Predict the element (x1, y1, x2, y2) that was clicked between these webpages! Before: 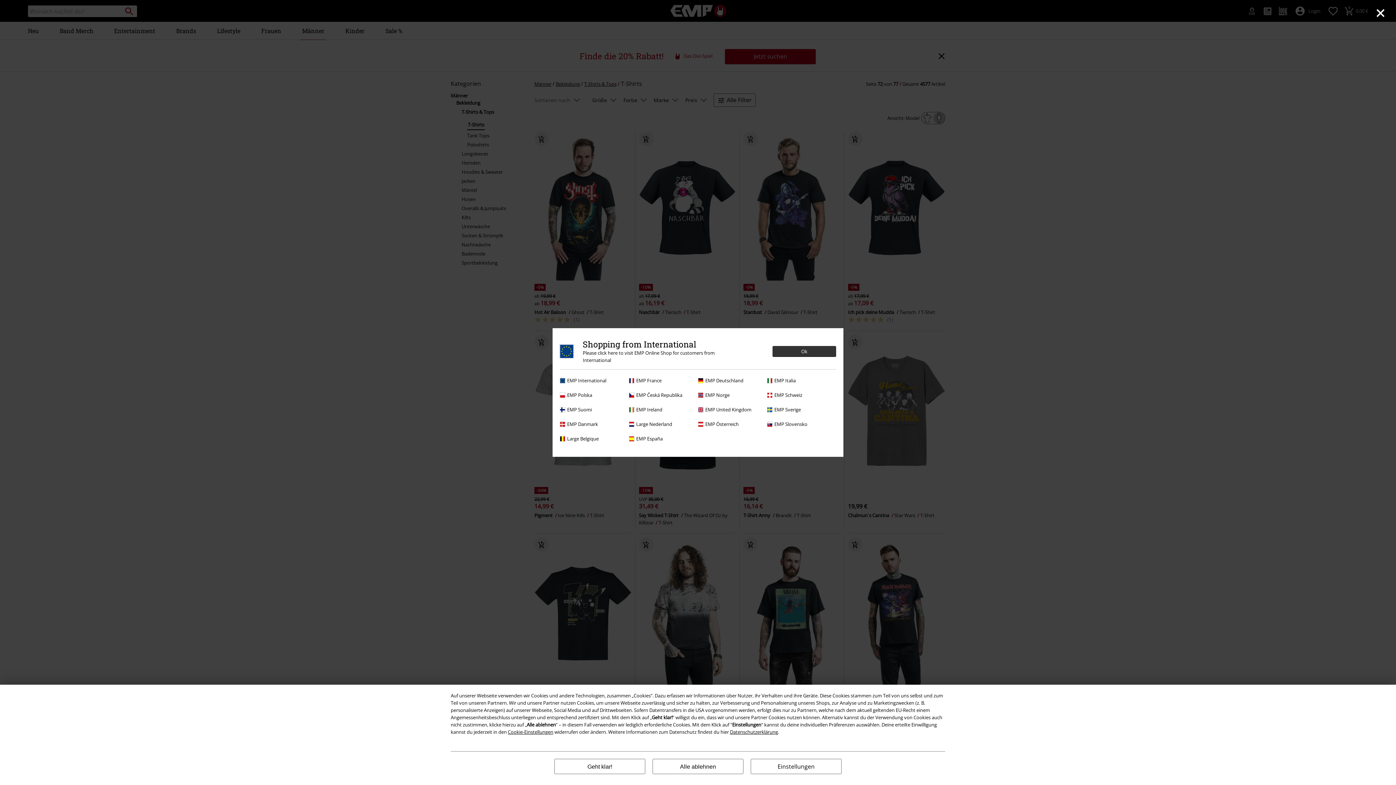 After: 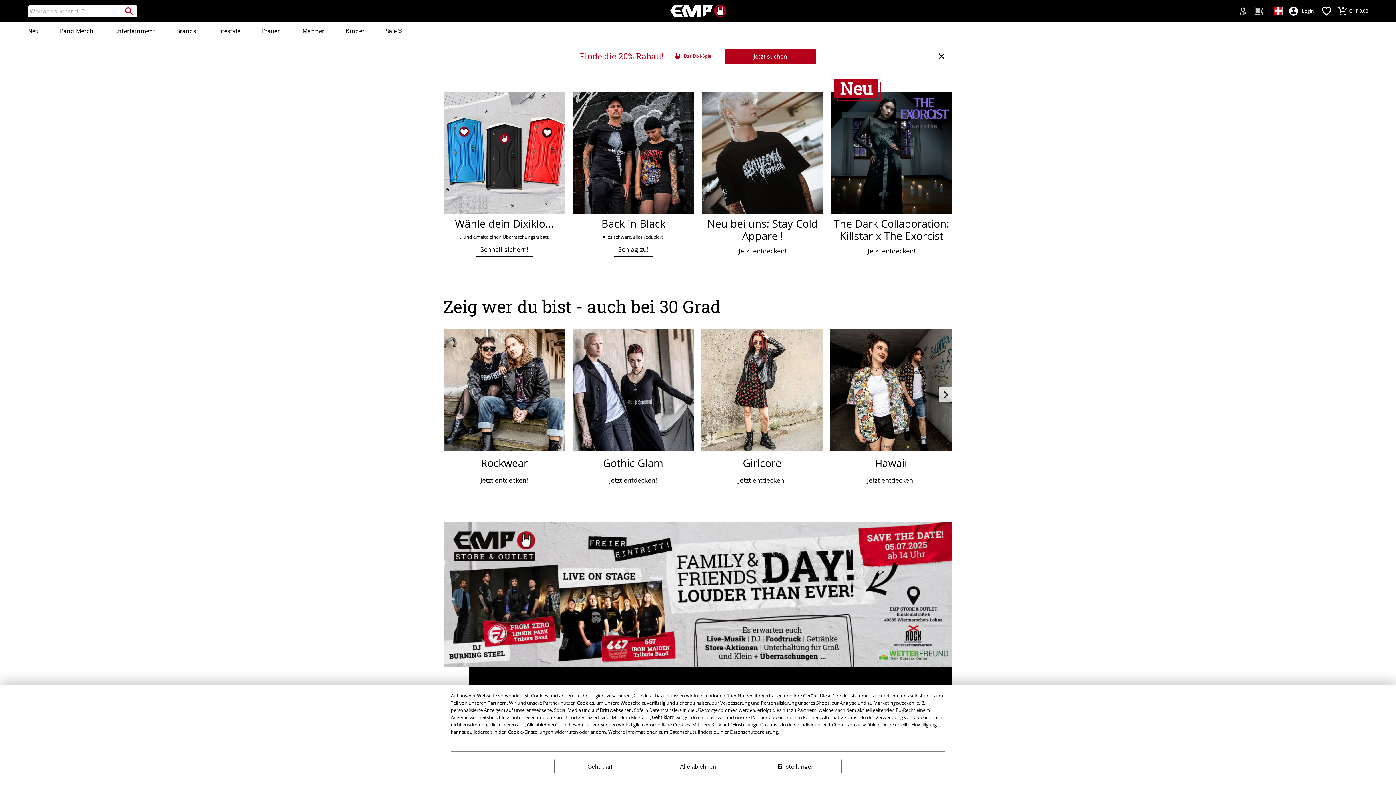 Action: label: EMP Schweiz bbox: (767, 391, 832, 398)